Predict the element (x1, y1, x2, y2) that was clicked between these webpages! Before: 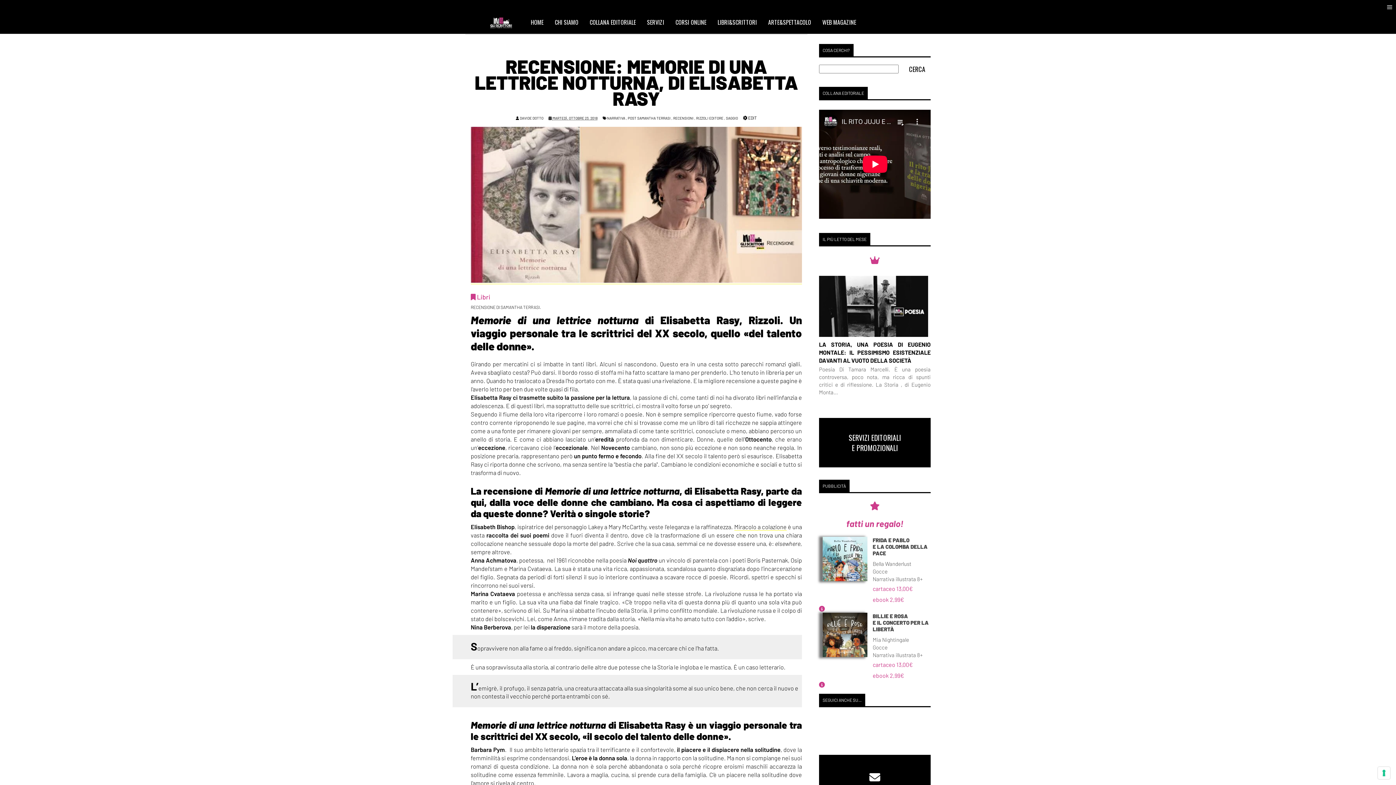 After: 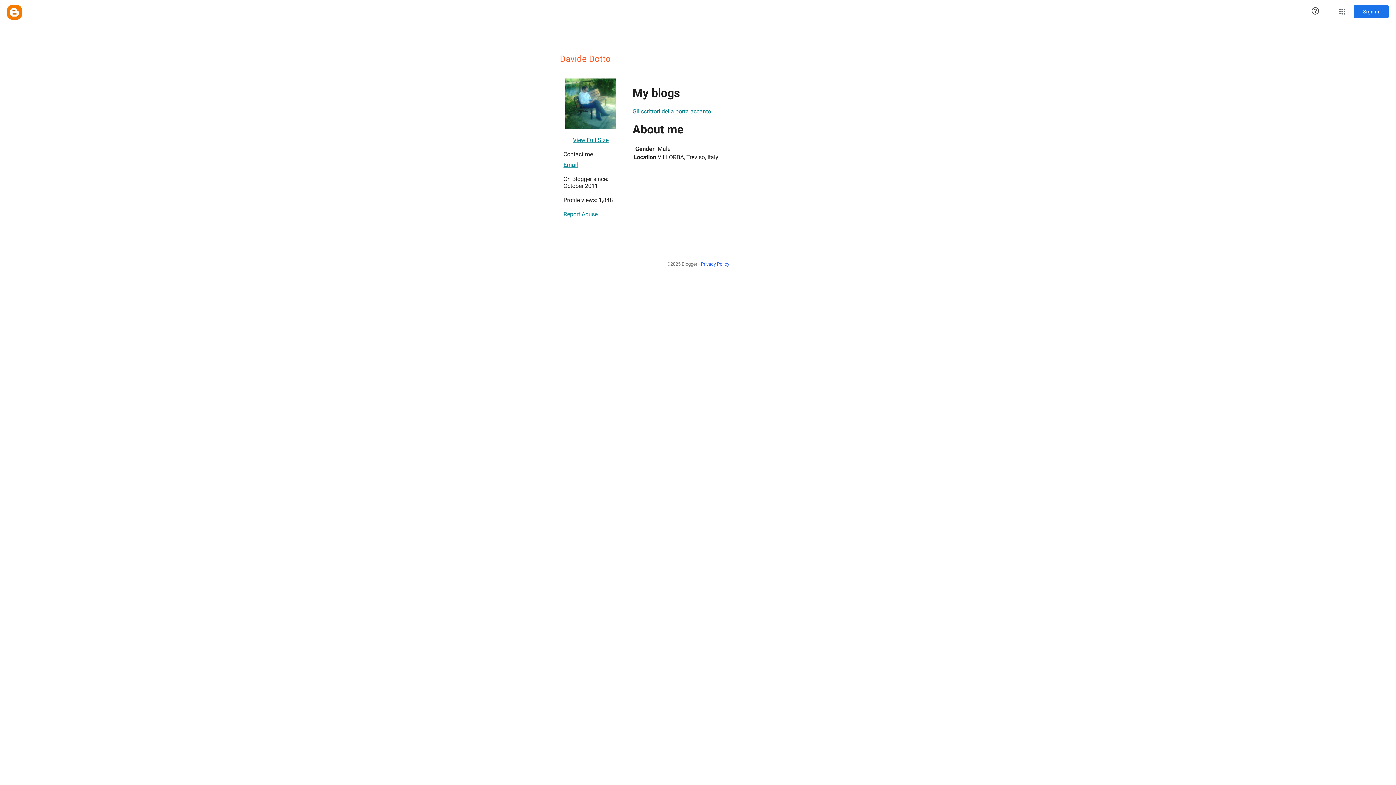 Action: label: DAVIDE DOTTO bbox: (519, 116, 543, 120)